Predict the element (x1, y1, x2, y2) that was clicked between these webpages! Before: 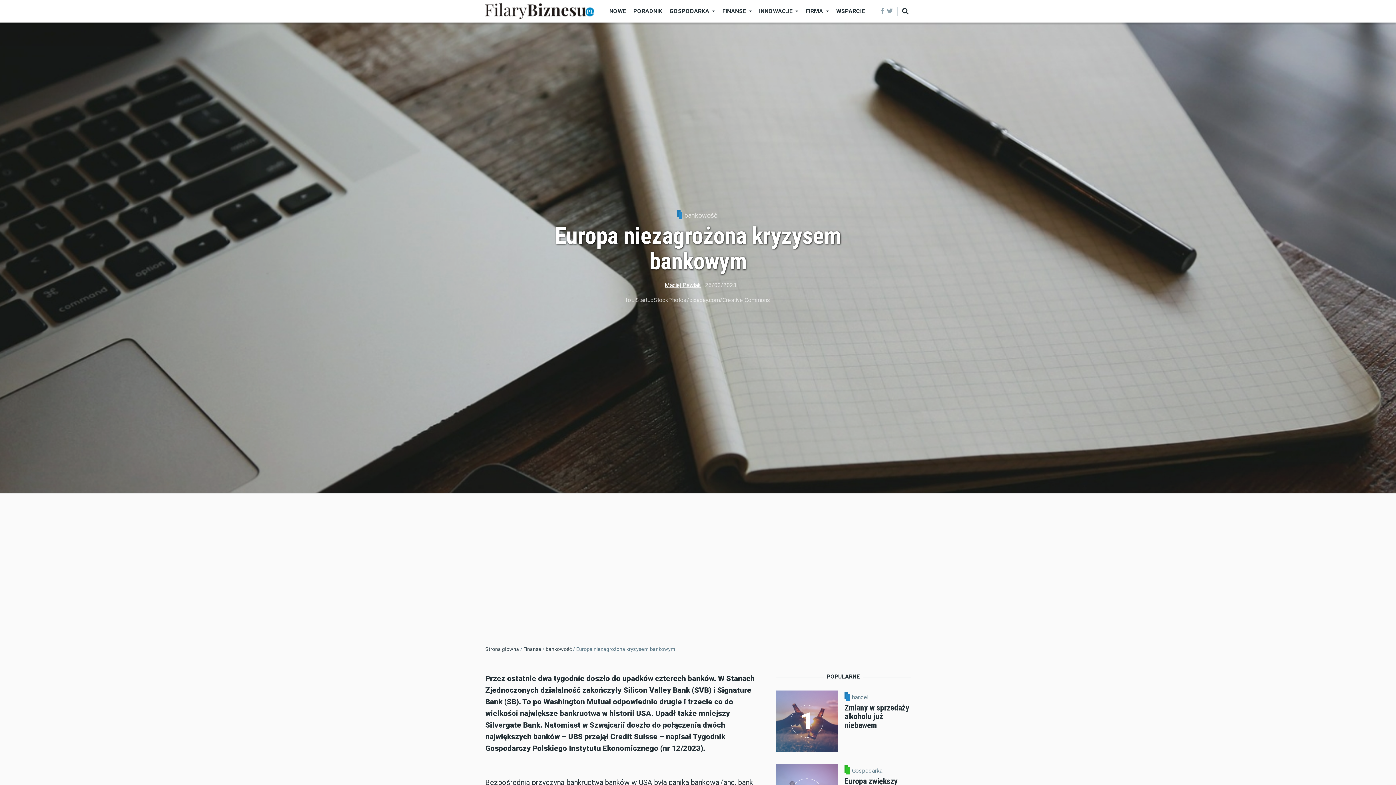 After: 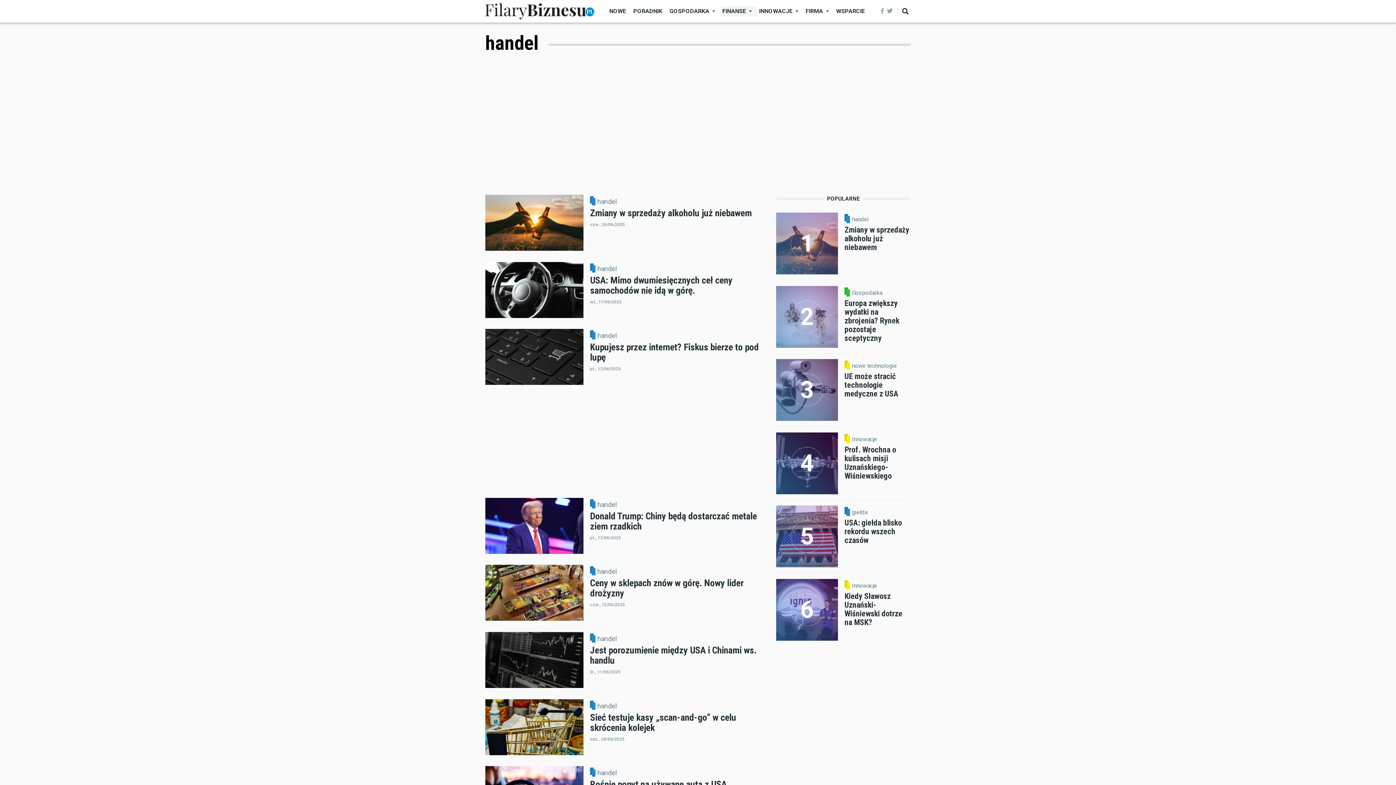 Action: bbox: (852, 694, 868, 700) label: handel